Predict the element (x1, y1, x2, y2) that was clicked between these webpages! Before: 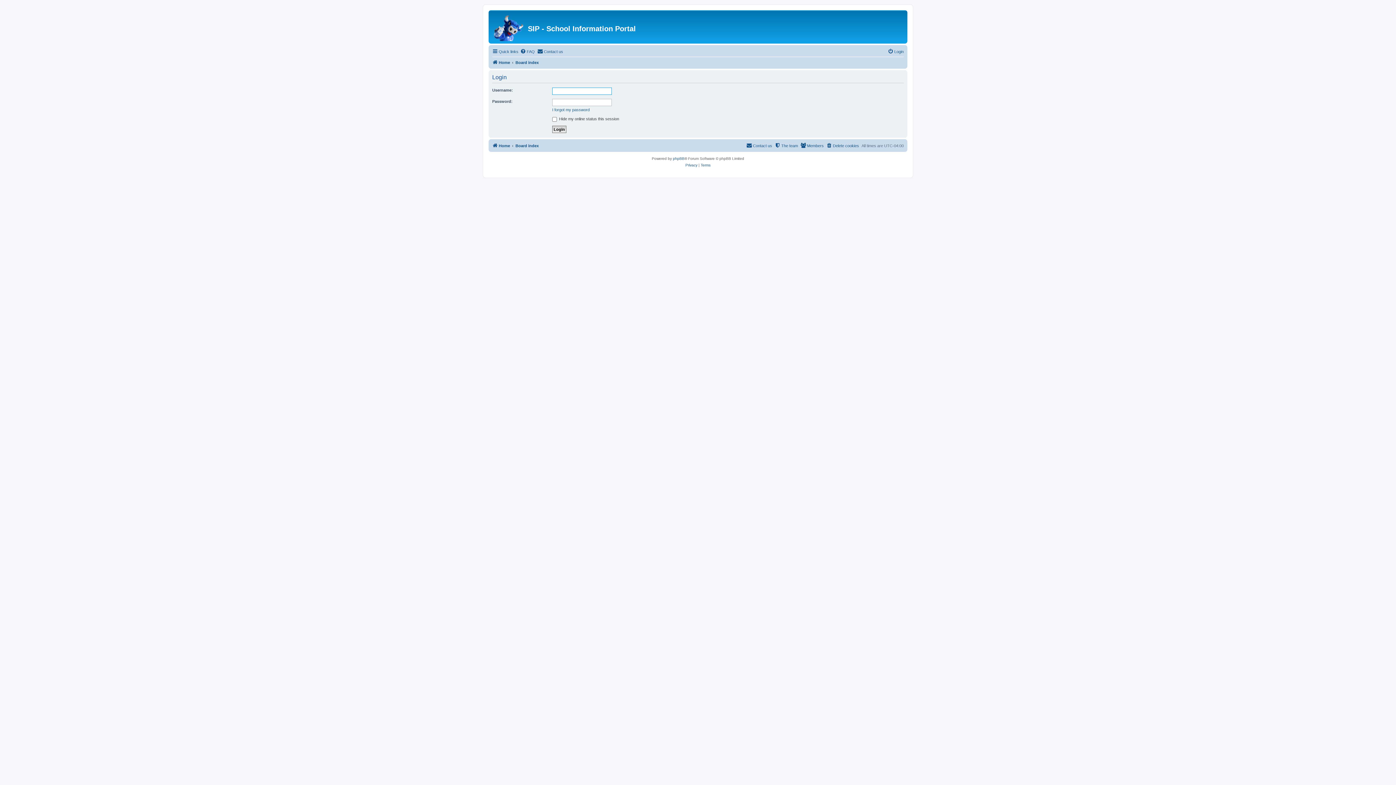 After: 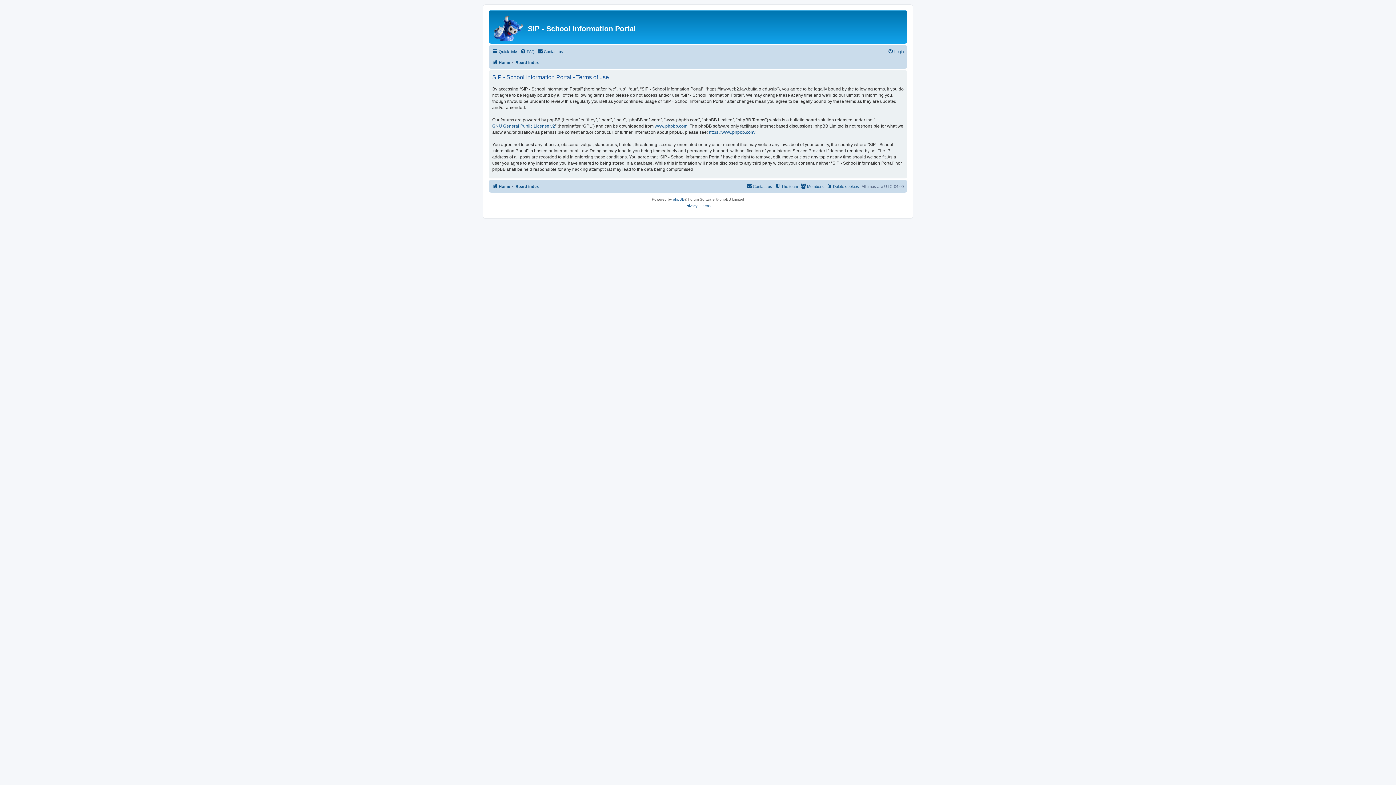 Action: bbox: (700, 162, 710, 168) label: Terms